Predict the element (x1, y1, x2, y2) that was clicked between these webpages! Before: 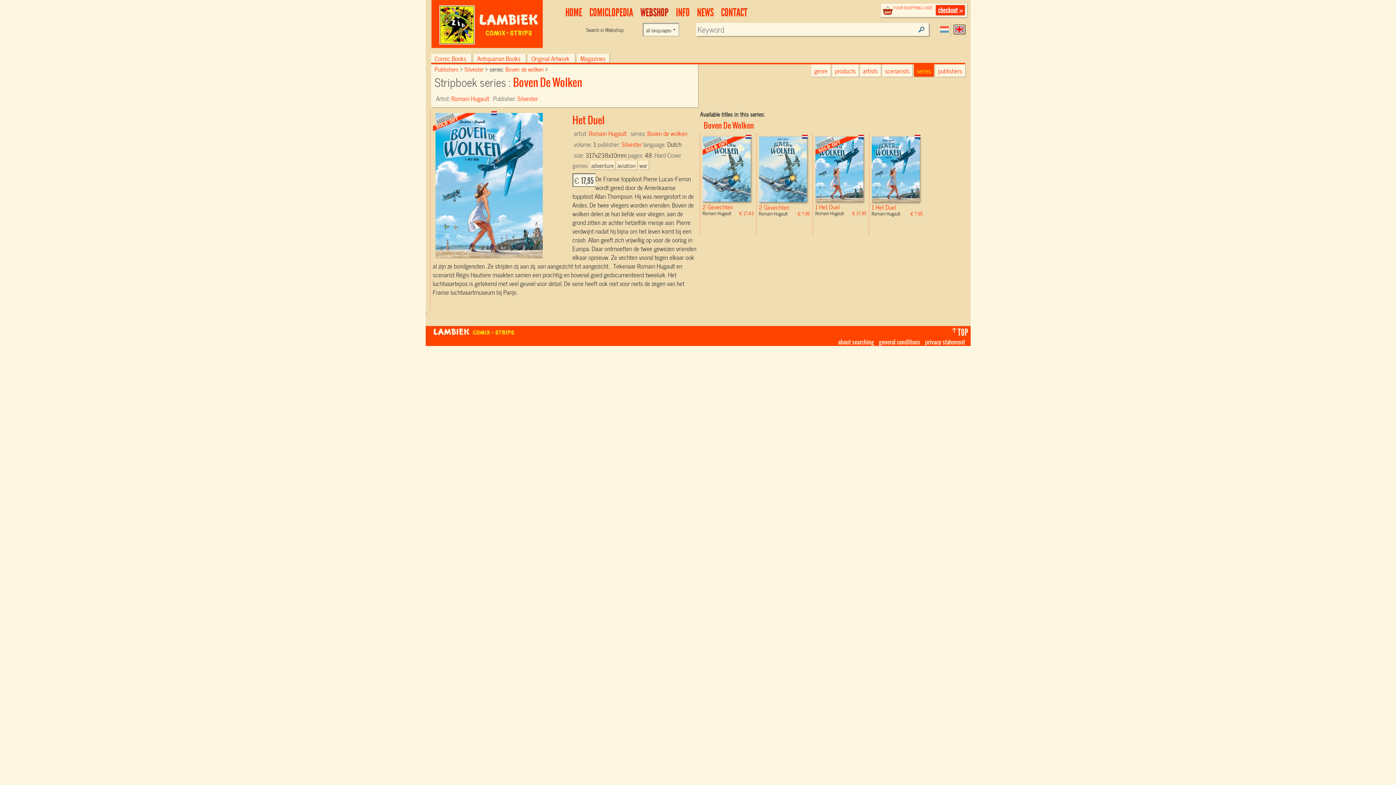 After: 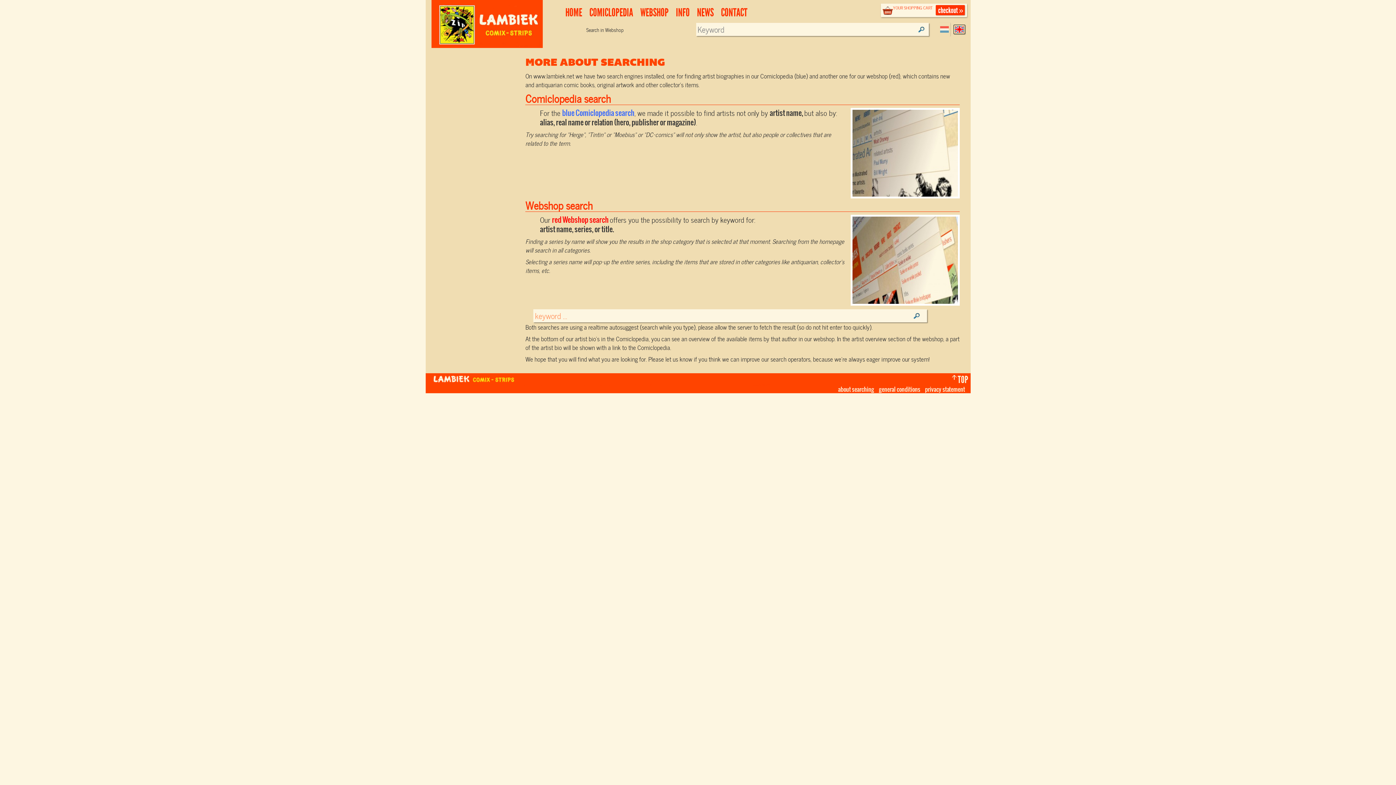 Action: bbox: (836, 337, 876, 346) label: about searching